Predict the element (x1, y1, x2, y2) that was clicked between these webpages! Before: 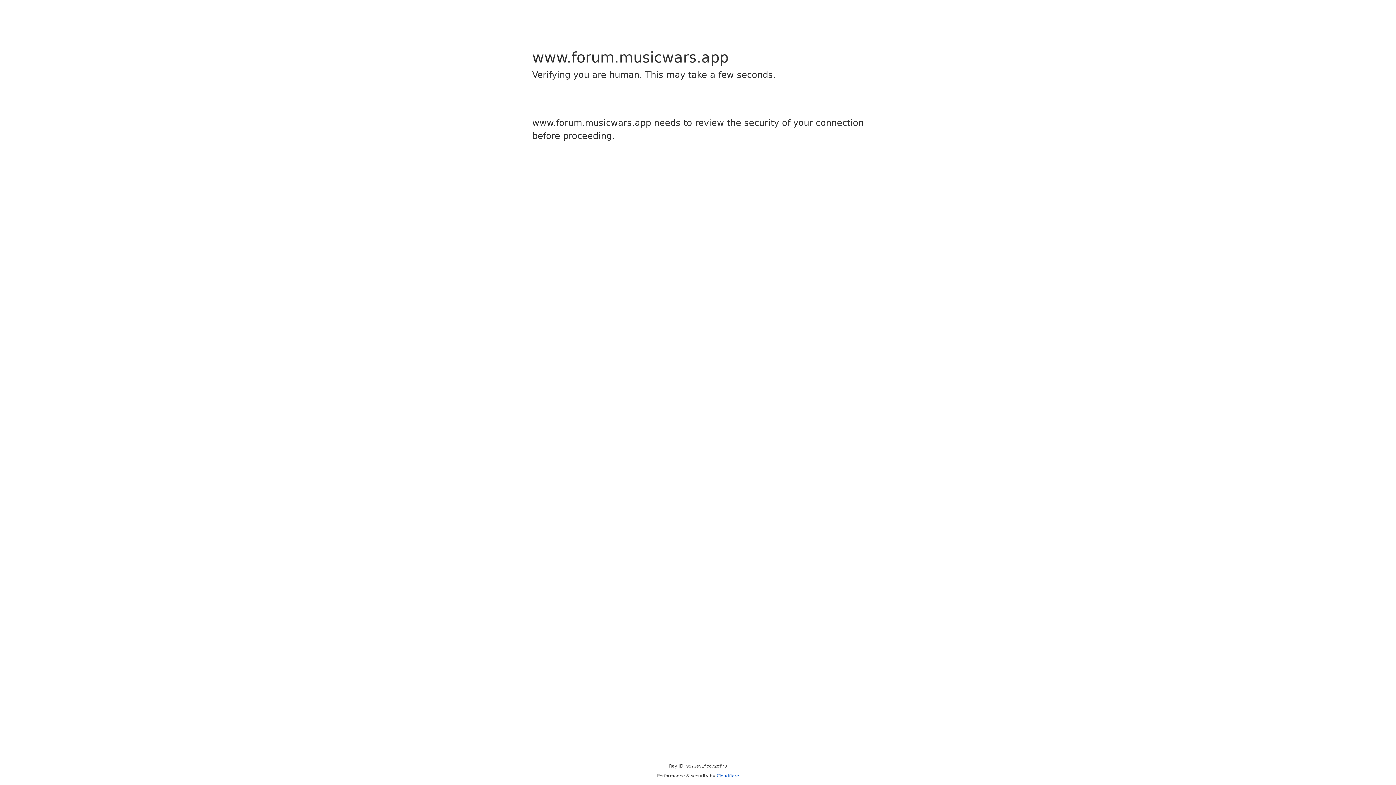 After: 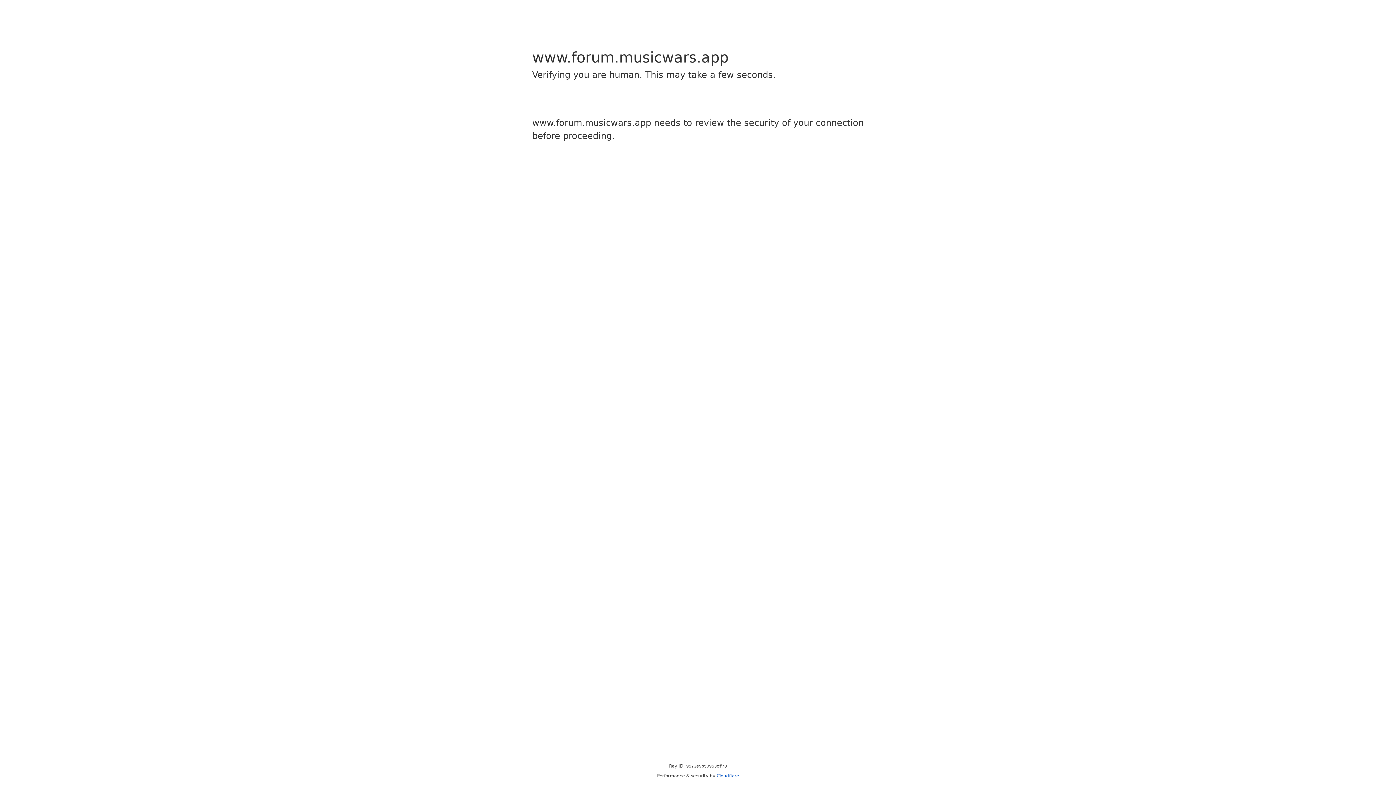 Action: bbox: (716, 773, 739, 778) label: Cloudflare